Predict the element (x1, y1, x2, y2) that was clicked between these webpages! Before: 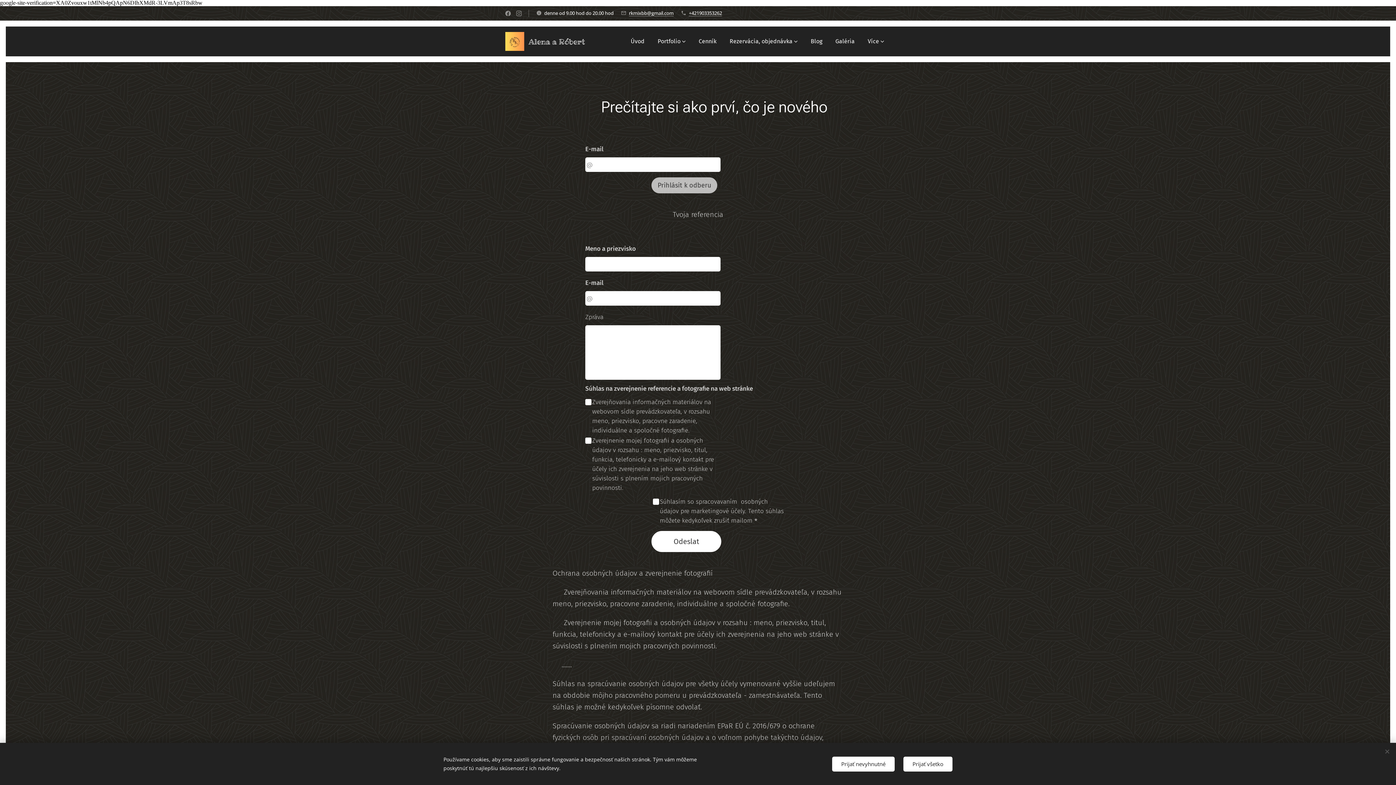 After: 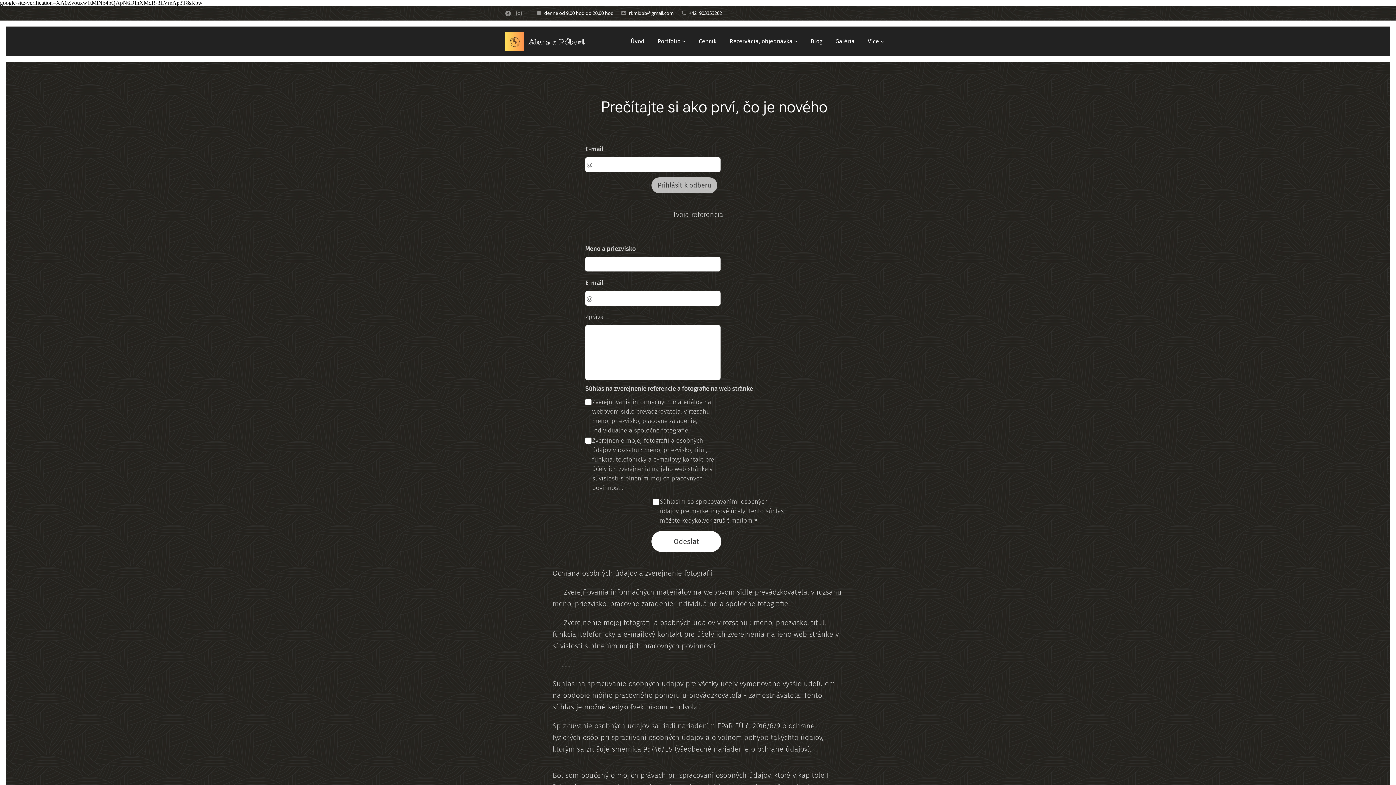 Action: label: Prijať nevyhnutné bbox: (832, 756, 894, 771)